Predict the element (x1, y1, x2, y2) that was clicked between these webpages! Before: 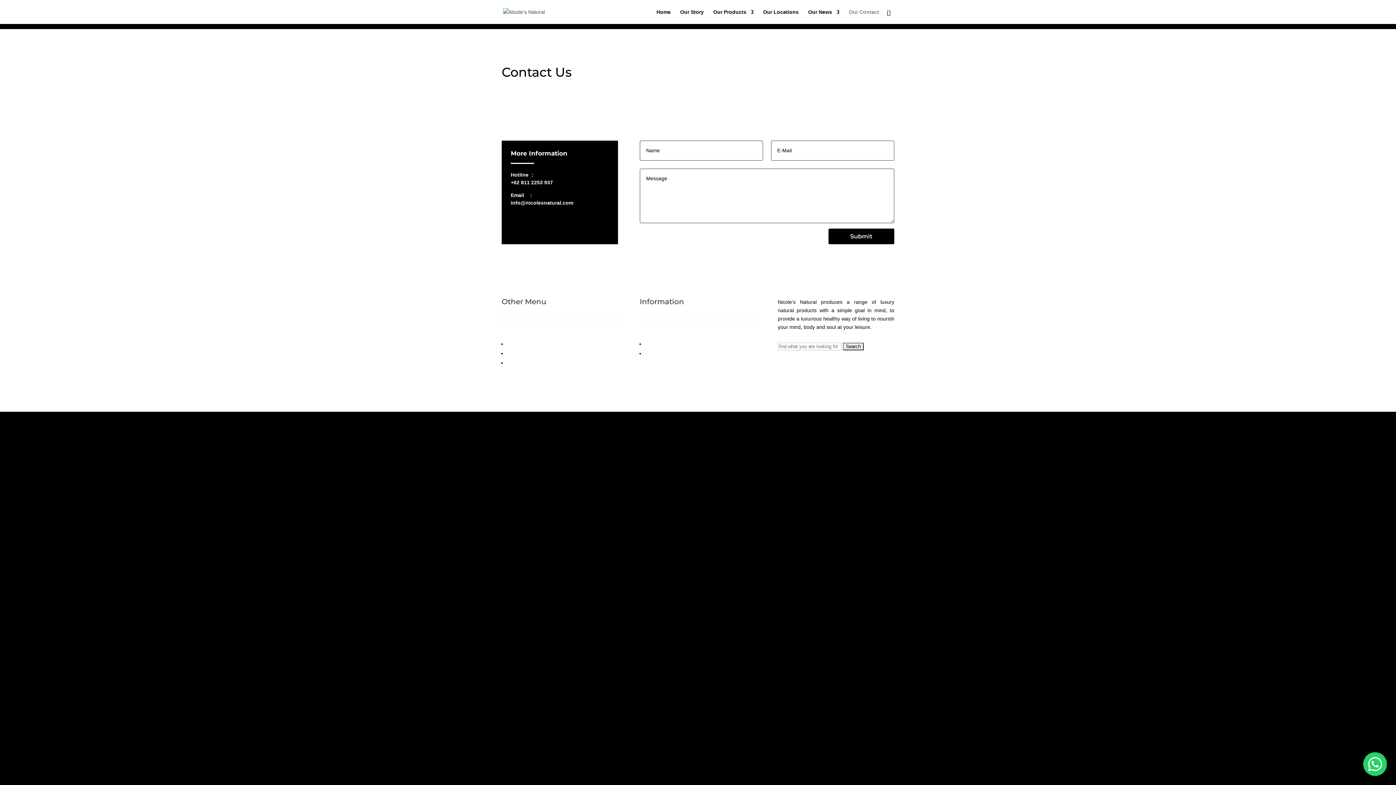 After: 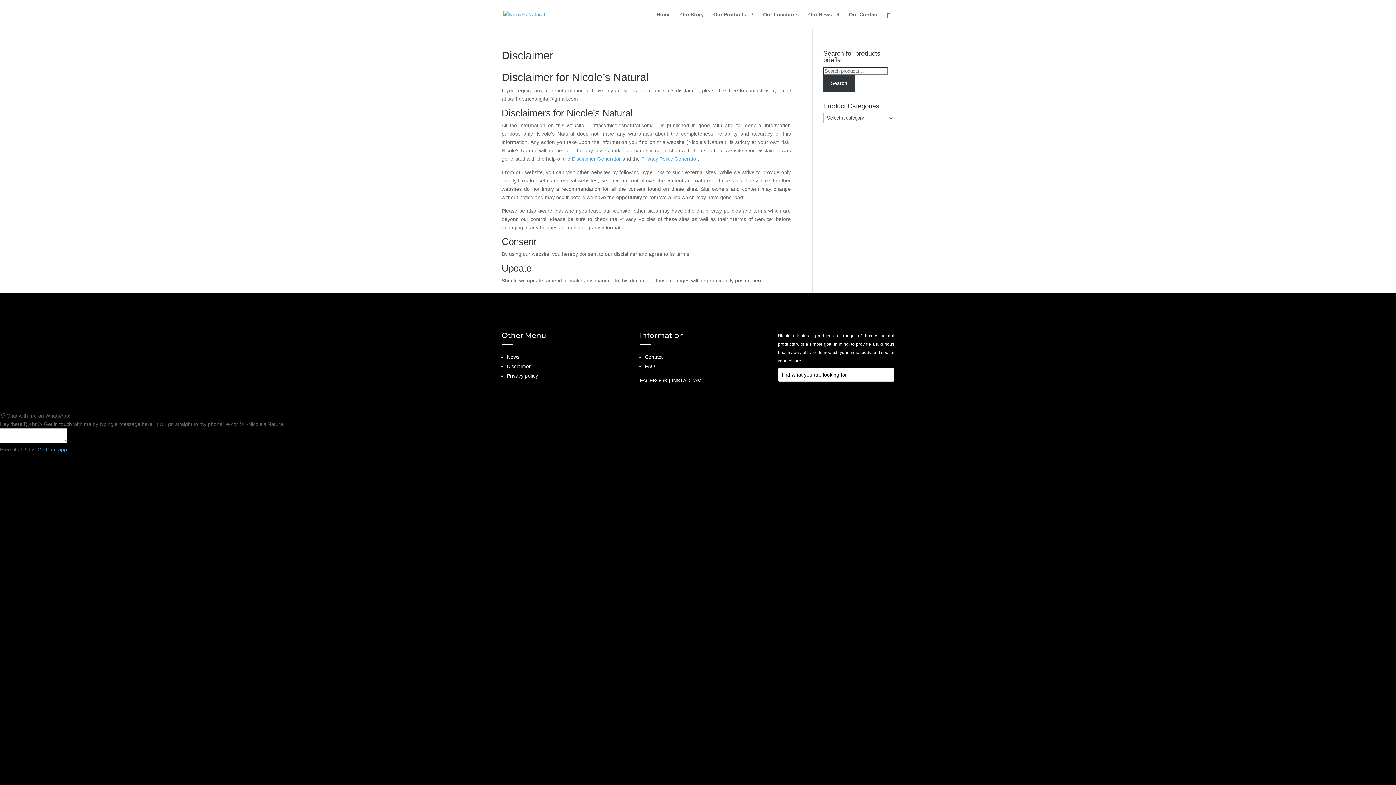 Action: label: Disclaimer bbox: (506, 350, 530, 356)